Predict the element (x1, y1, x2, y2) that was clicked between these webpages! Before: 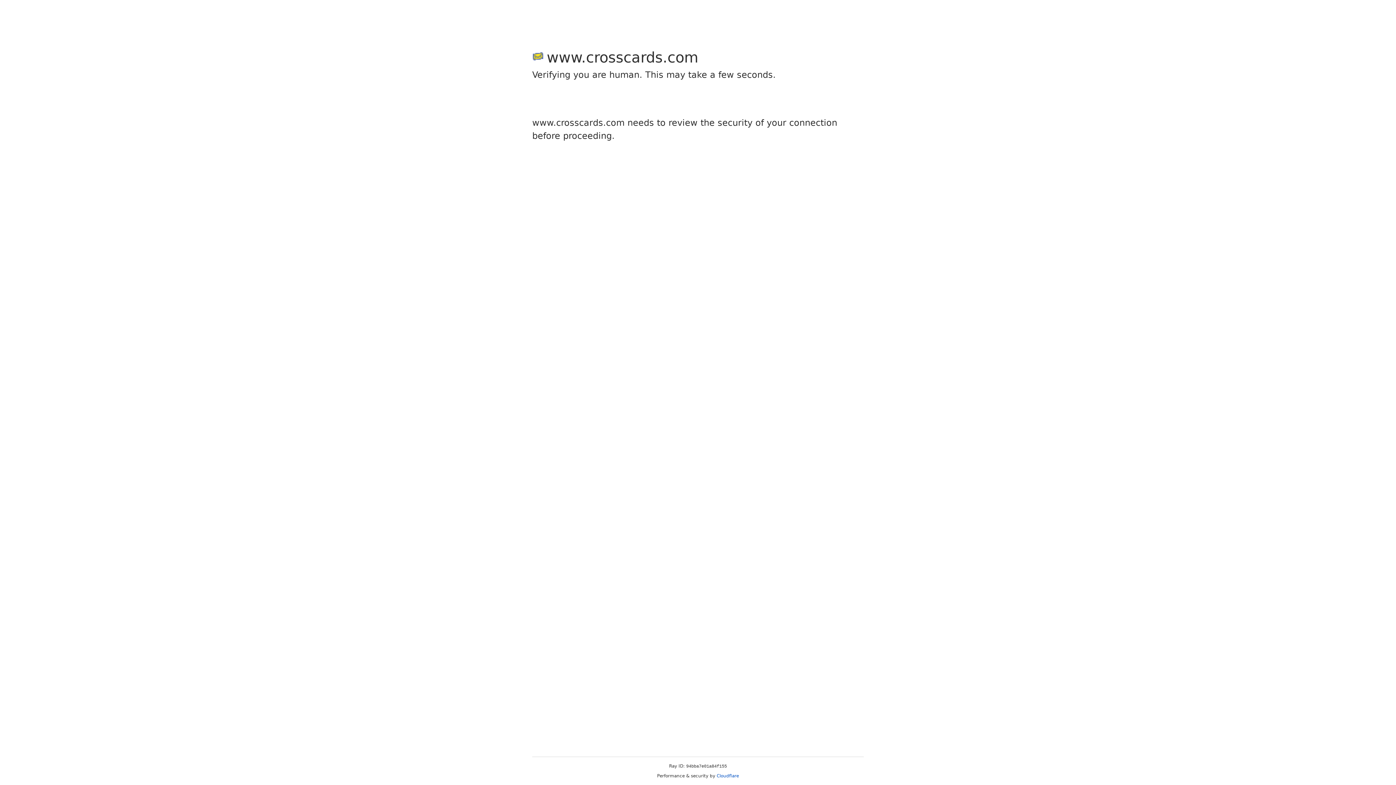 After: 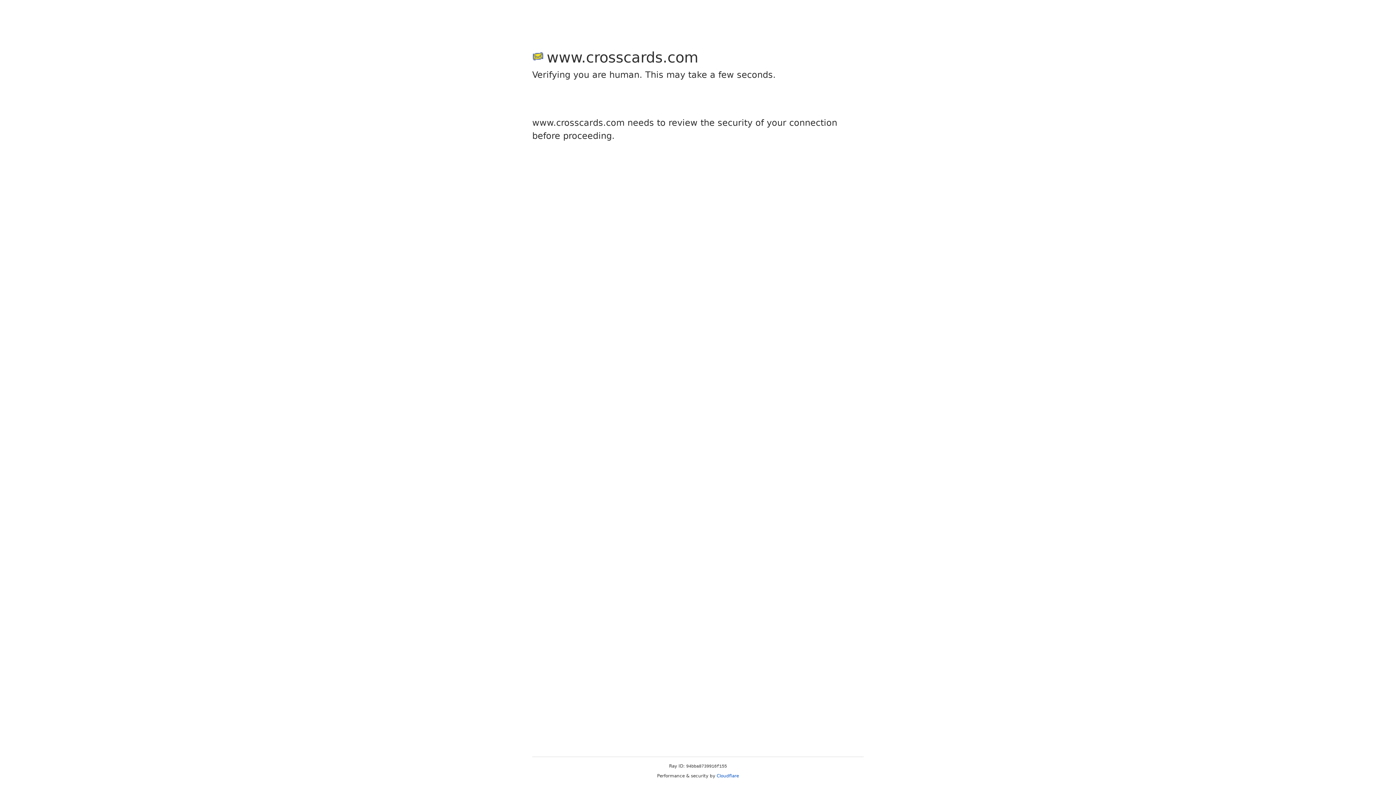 Action: bbox: (716, 773, 739, 778) label: Cloudflare